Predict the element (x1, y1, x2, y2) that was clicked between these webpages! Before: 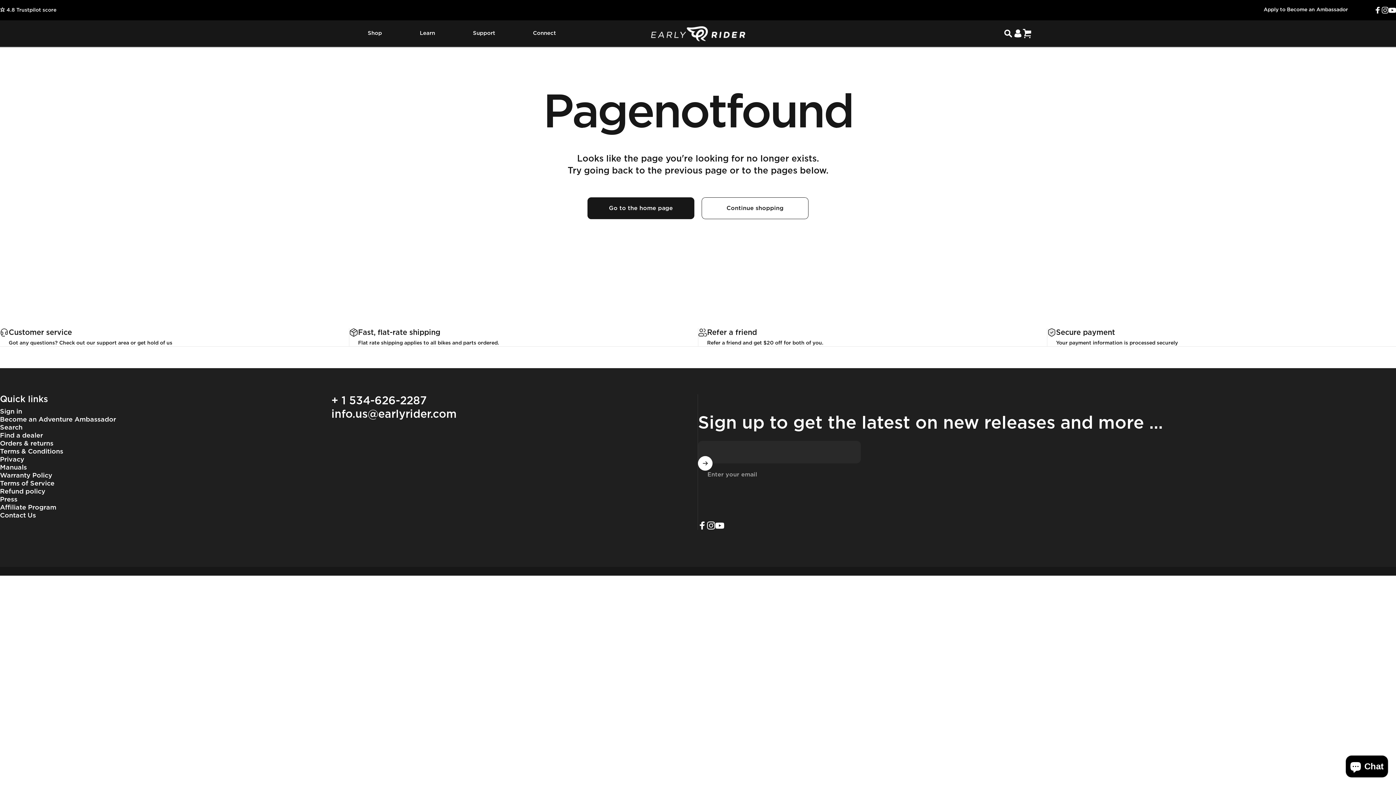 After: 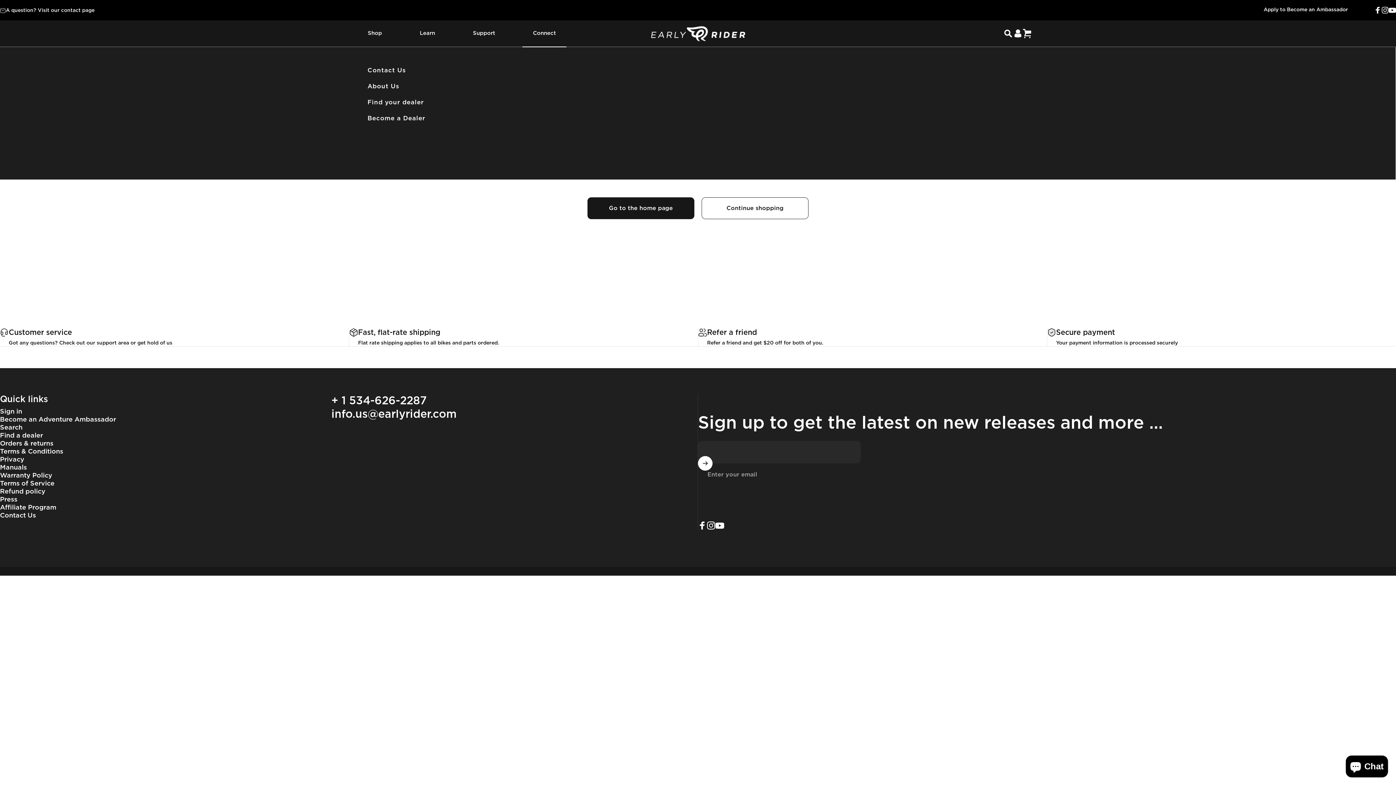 Action: bbox: (522, 20, 566, 47) label: Connect